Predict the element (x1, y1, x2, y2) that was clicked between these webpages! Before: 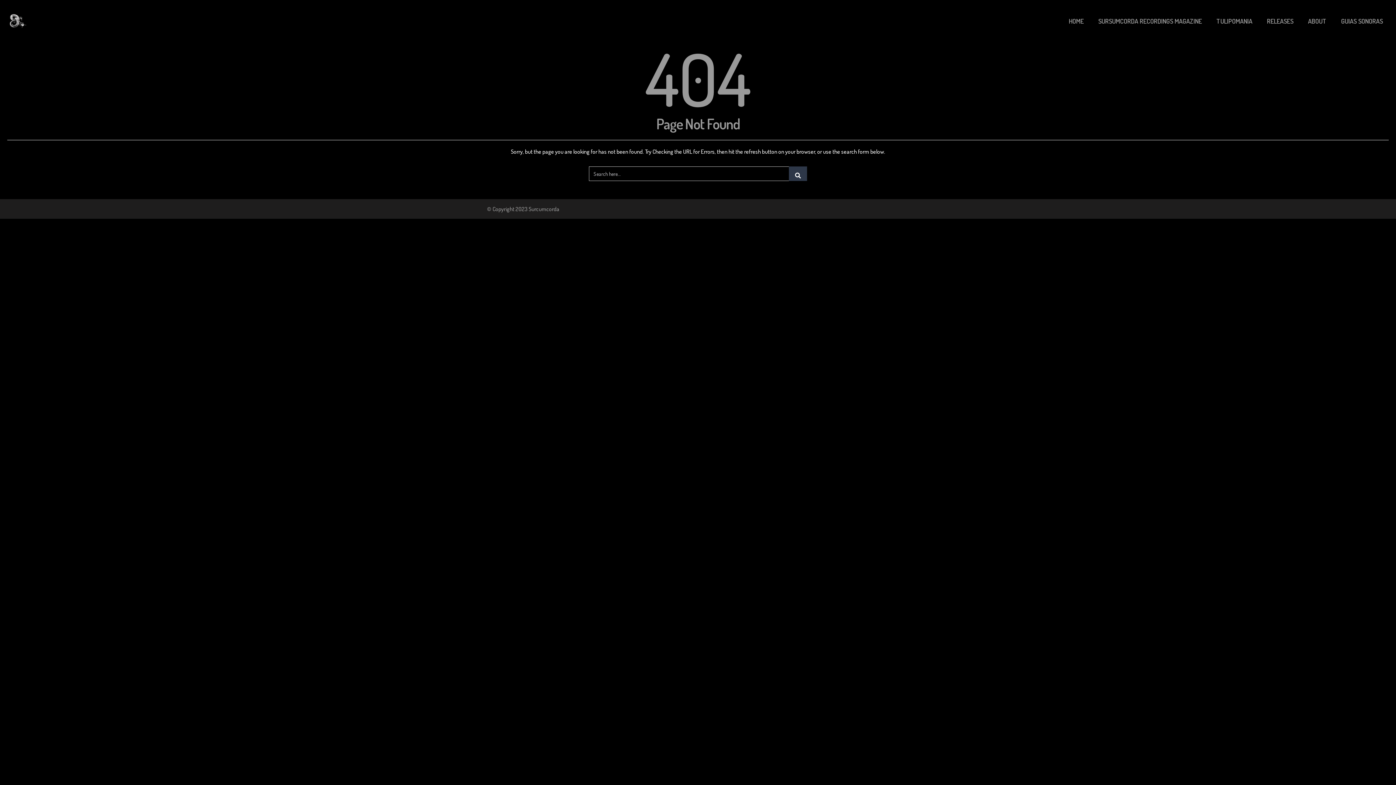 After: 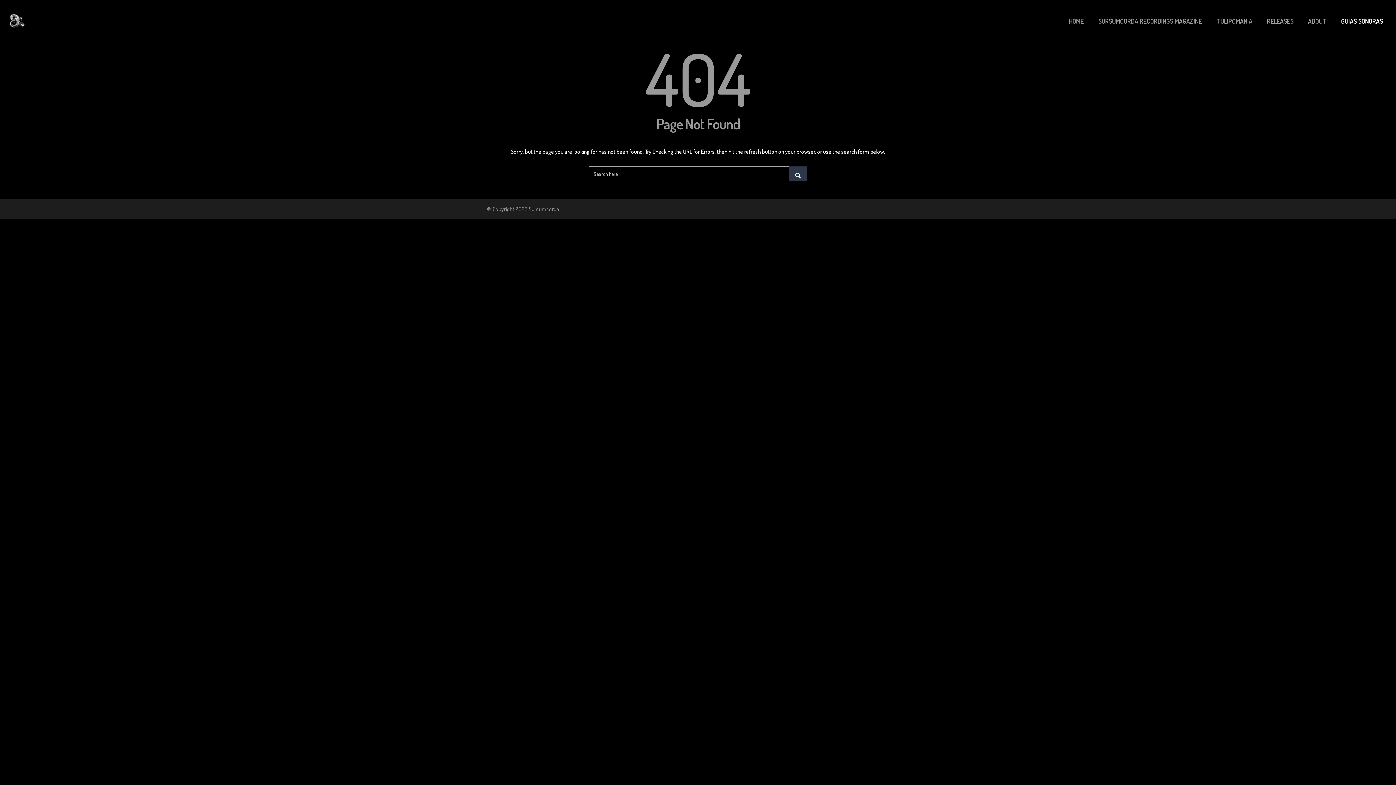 Action: label: GUIAS SONORAS bbox: (1334, 16, 1390, 25)